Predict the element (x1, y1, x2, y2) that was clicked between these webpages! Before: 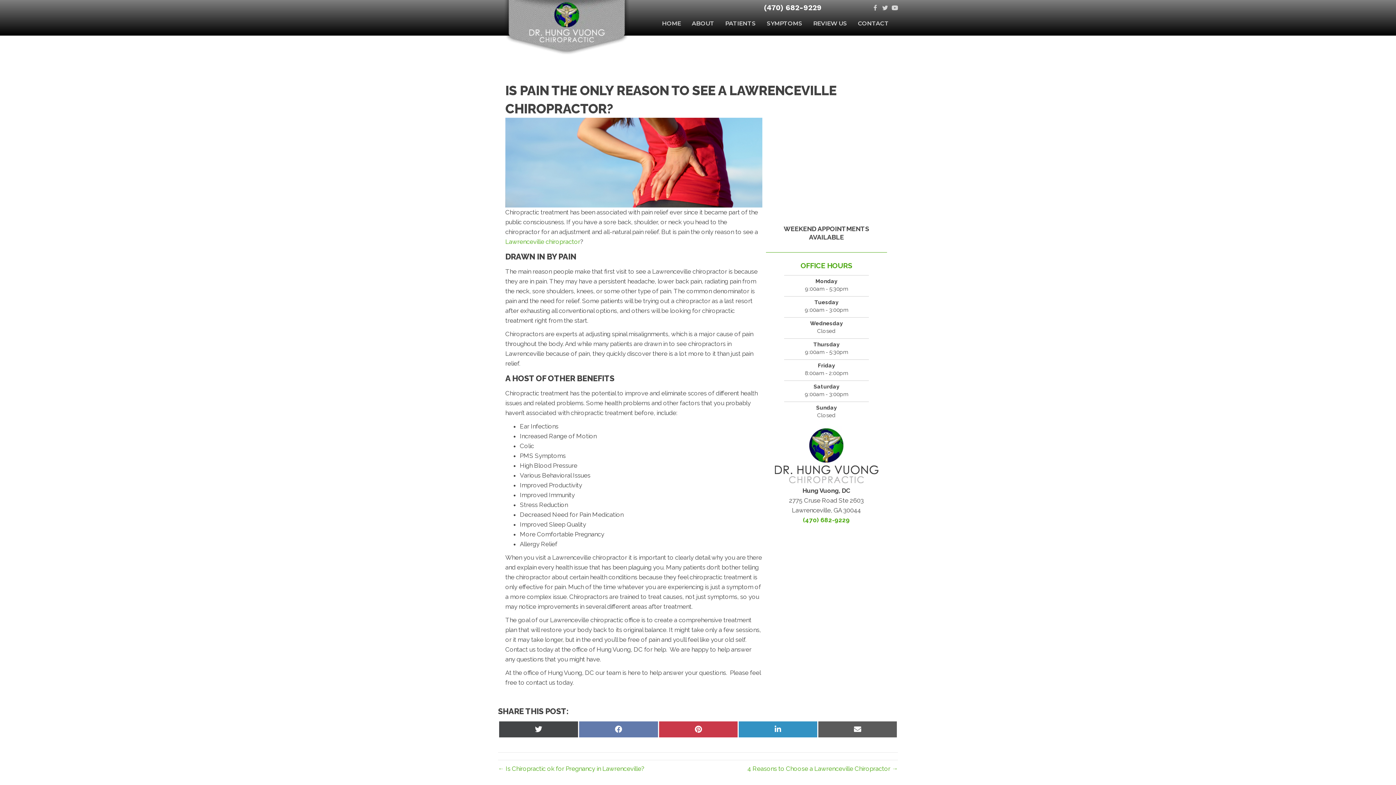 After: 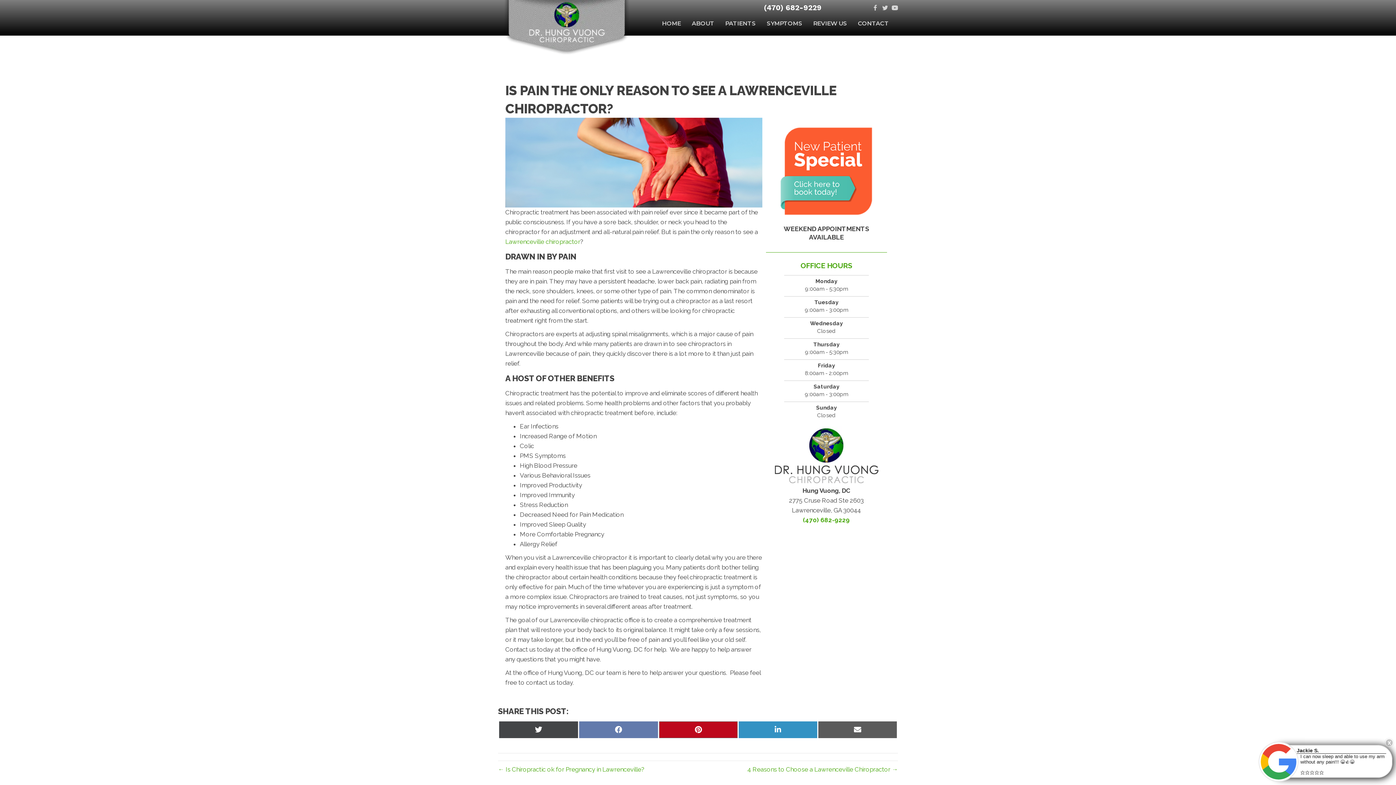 Action: label: Share on Pinterest bbox: (659, 721, 737, 737)